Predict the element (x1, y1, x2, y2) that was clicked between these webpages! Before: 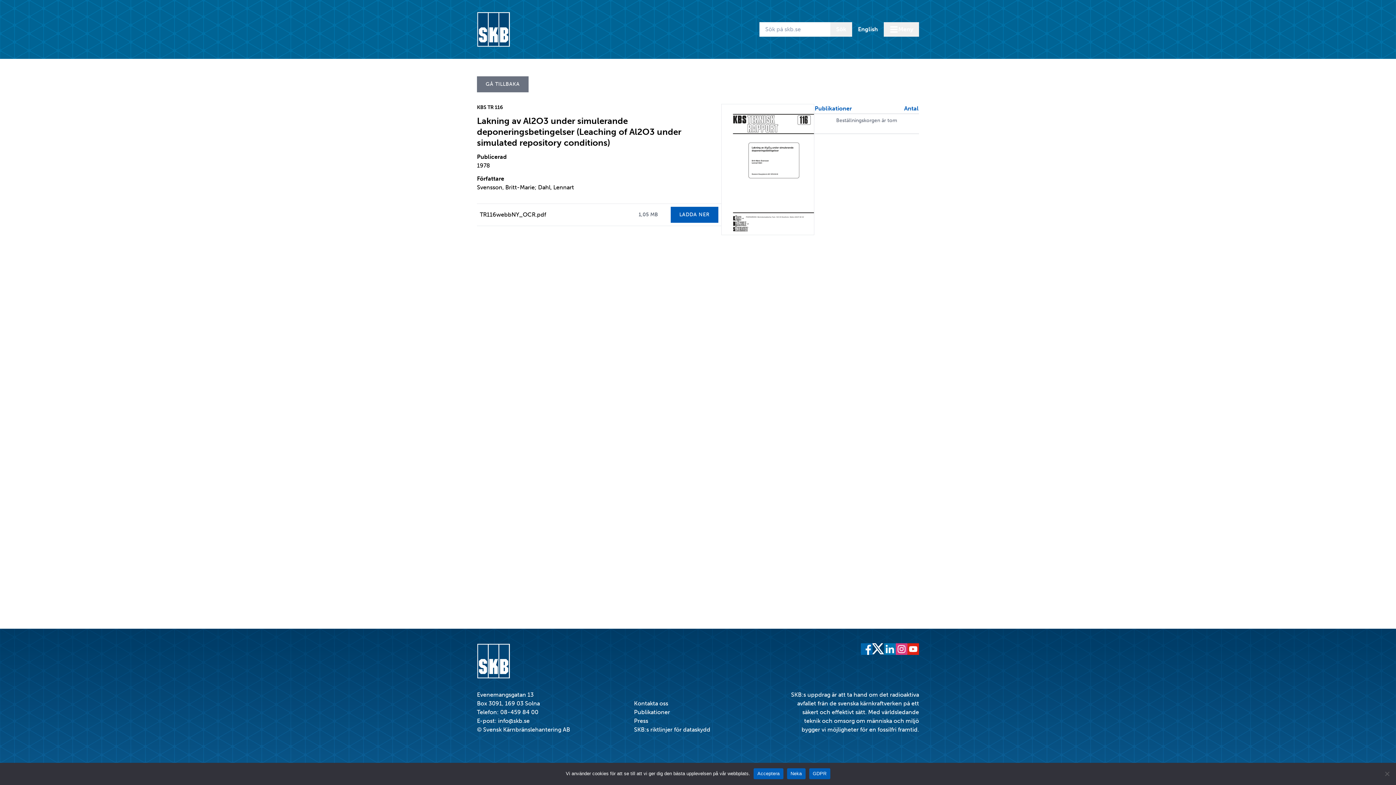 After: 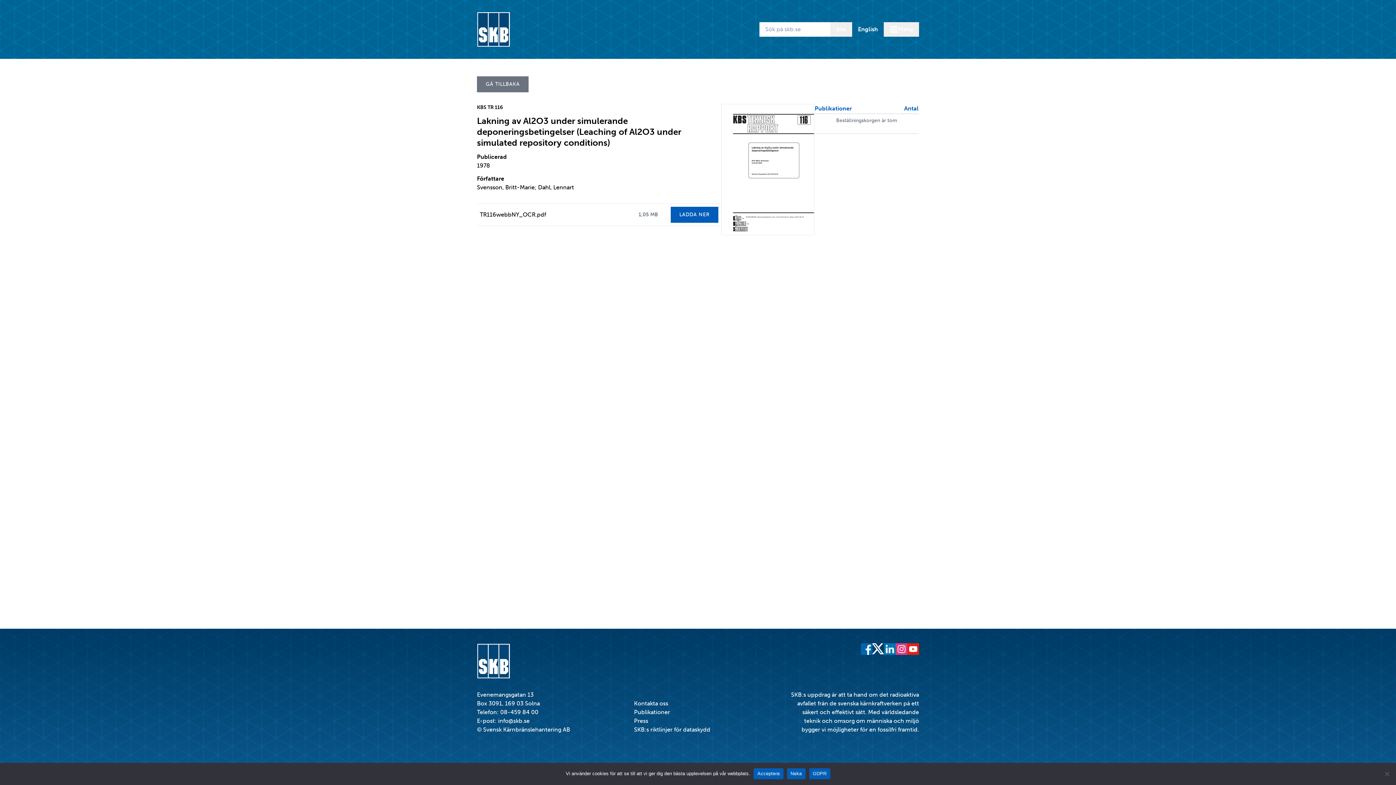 Action: bbox: (884, 643, 896, 655)